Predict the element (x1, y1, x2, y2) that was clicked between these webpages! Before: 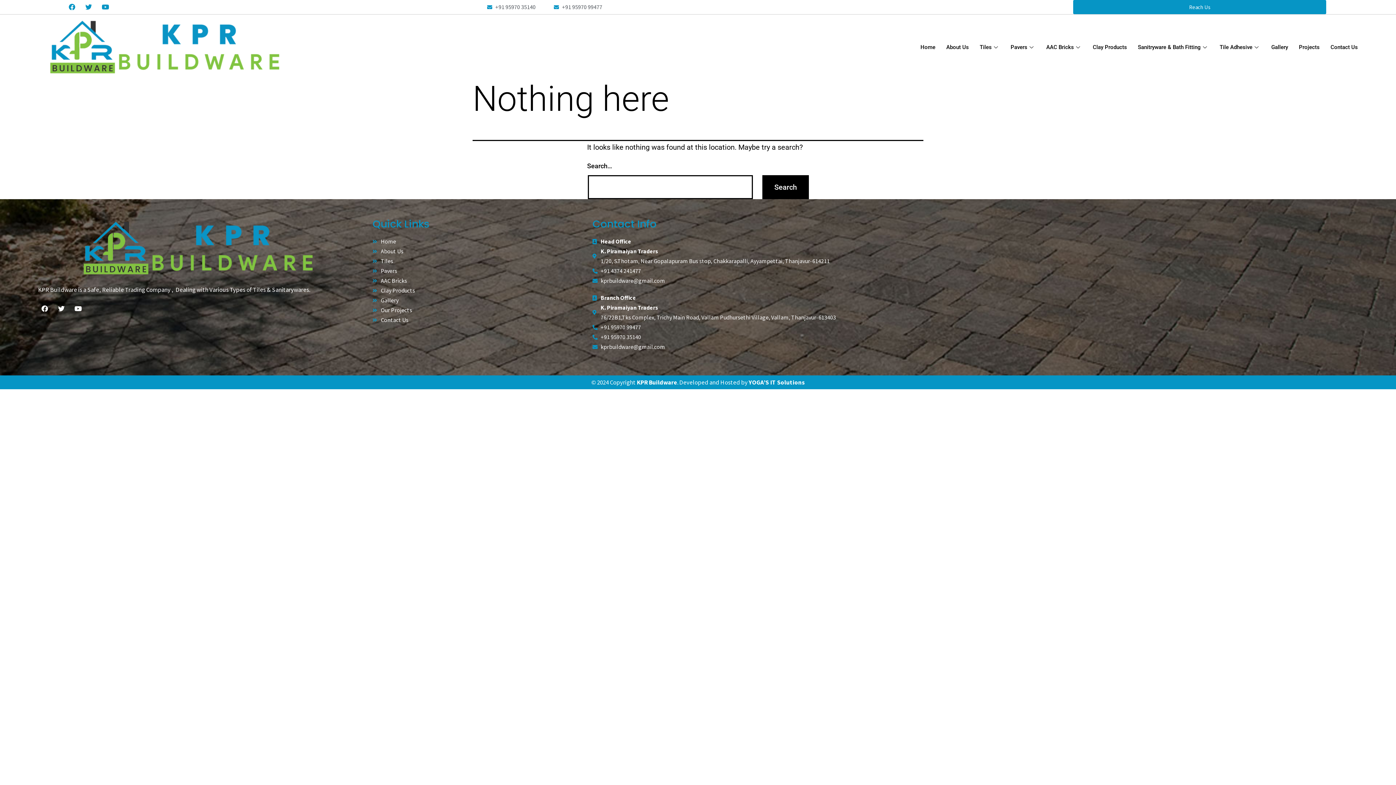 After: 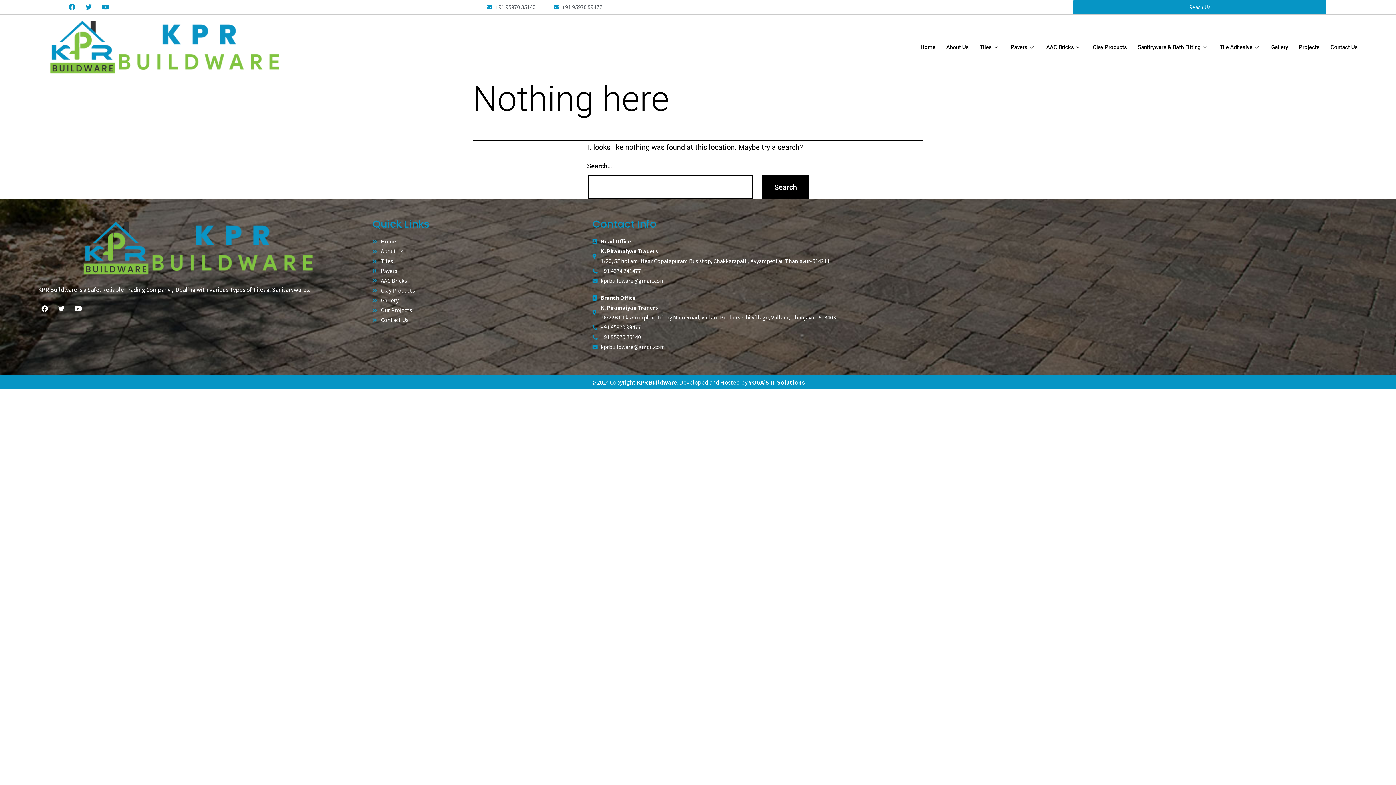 Action: bbox: (592, 342, 1023, 352) label: kprbuildware@gmail.com